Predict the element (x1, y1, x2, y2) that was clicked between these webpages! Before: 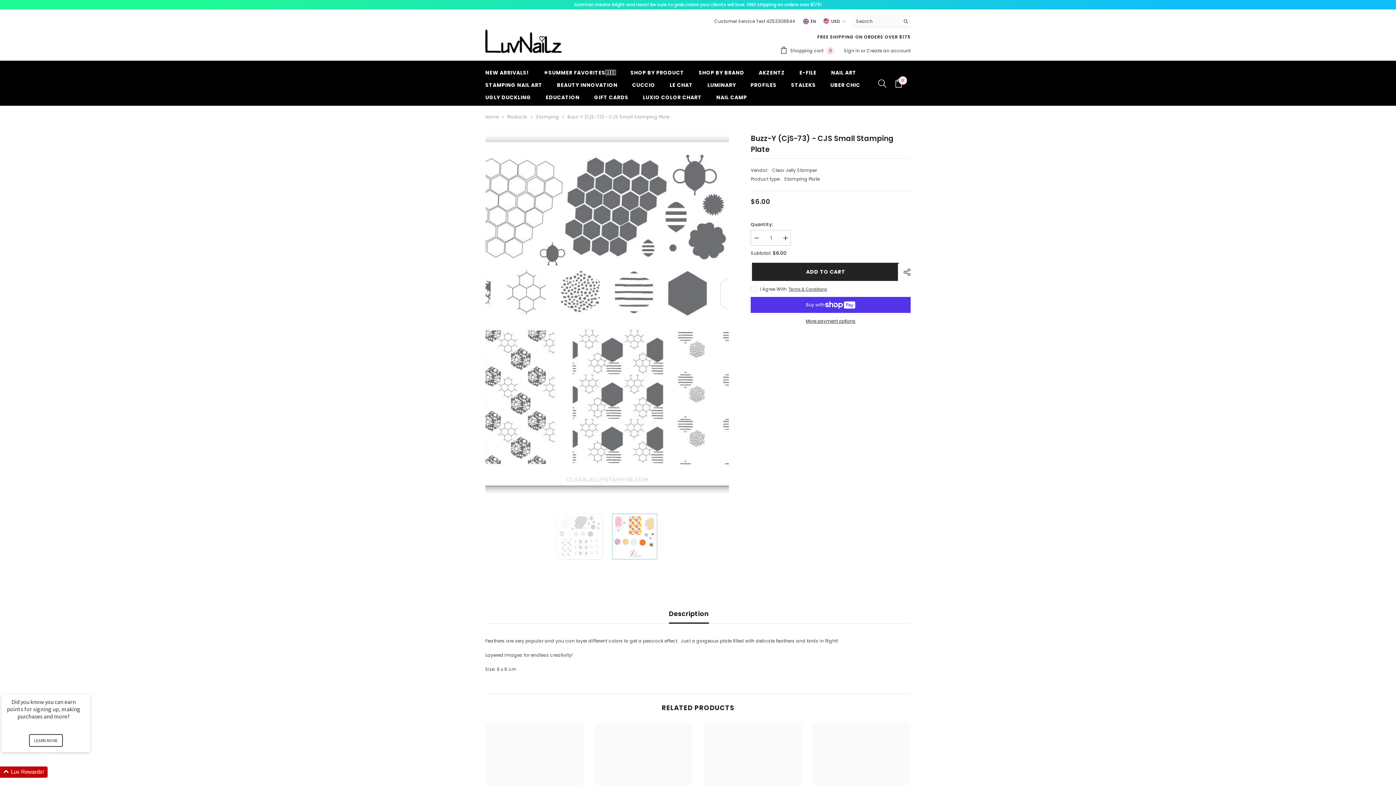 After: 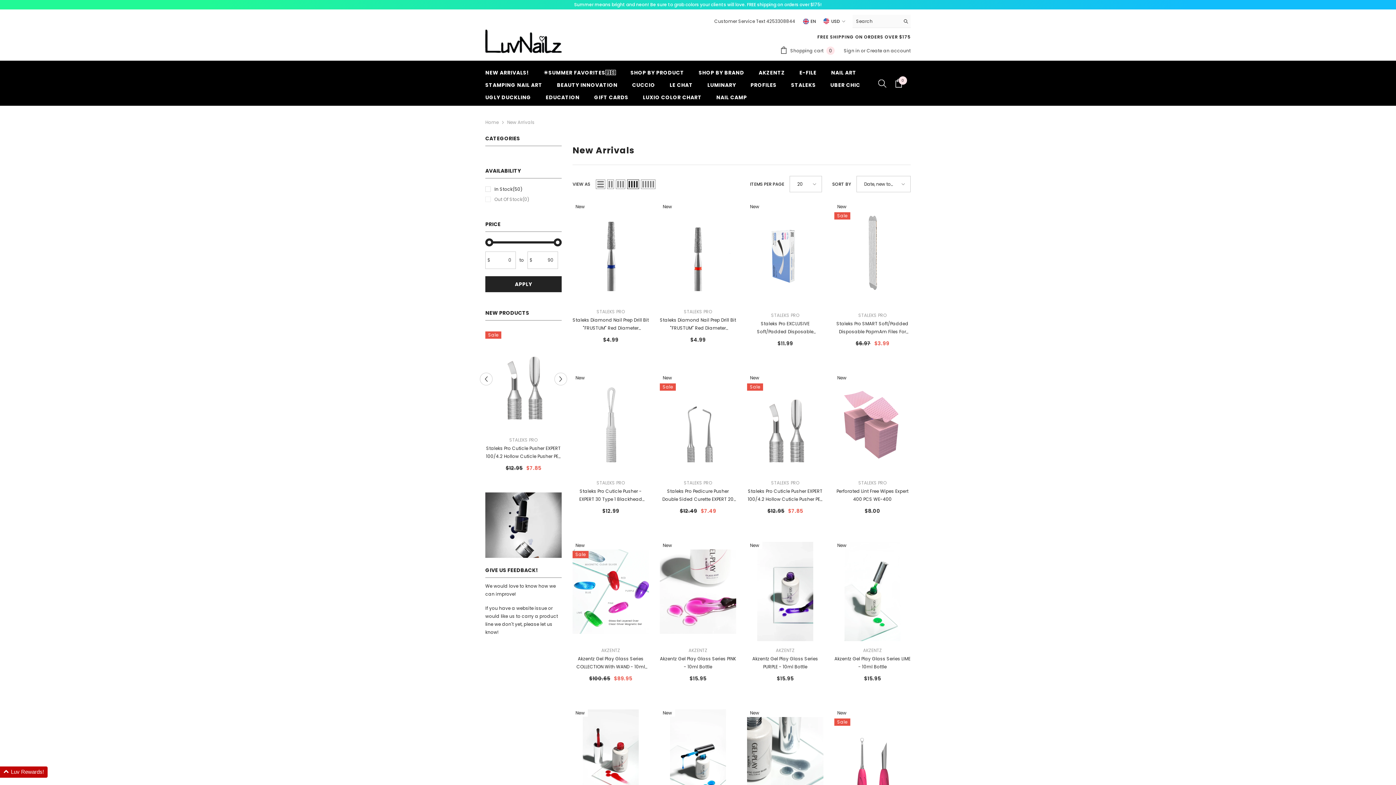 Action: bbox: (478, 68, 536, 81) label: NEW ARRIVALS!